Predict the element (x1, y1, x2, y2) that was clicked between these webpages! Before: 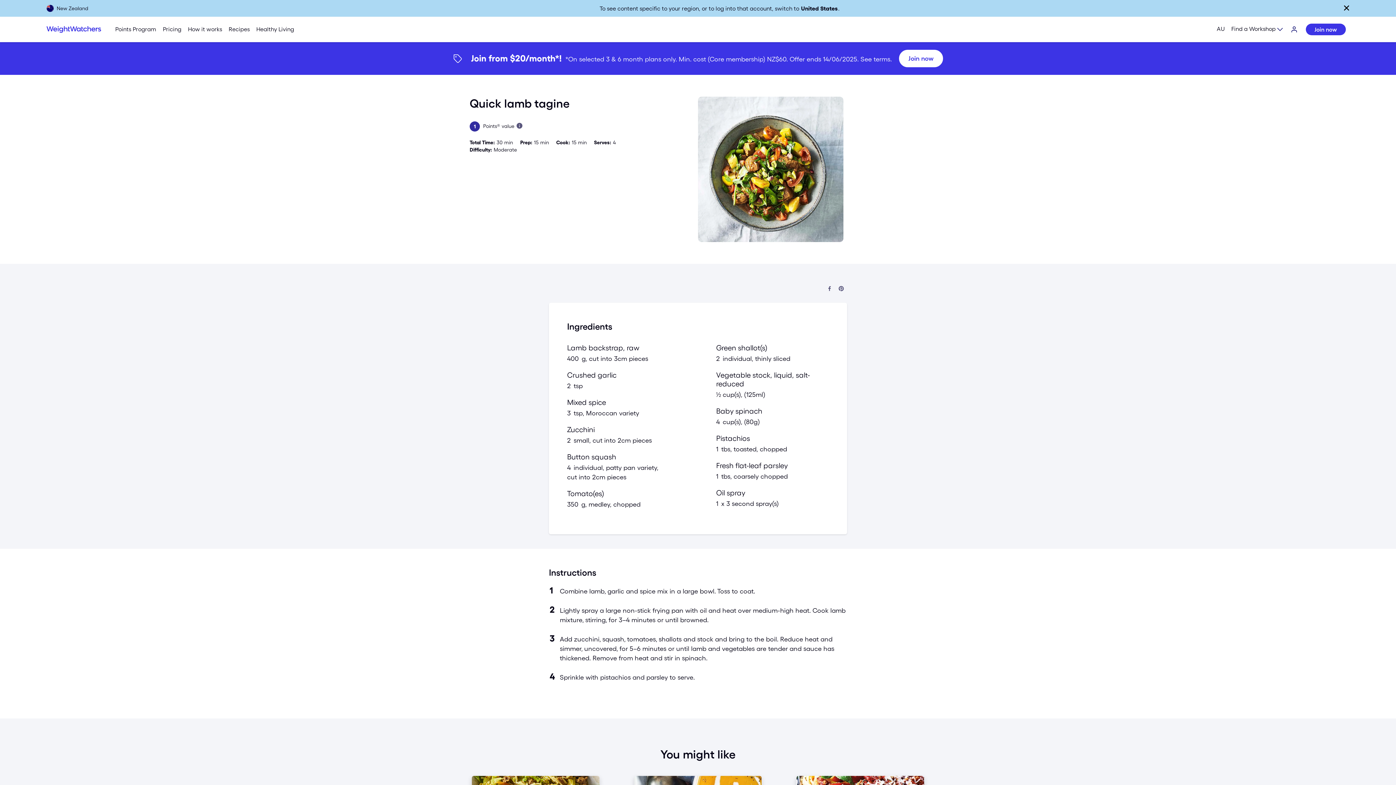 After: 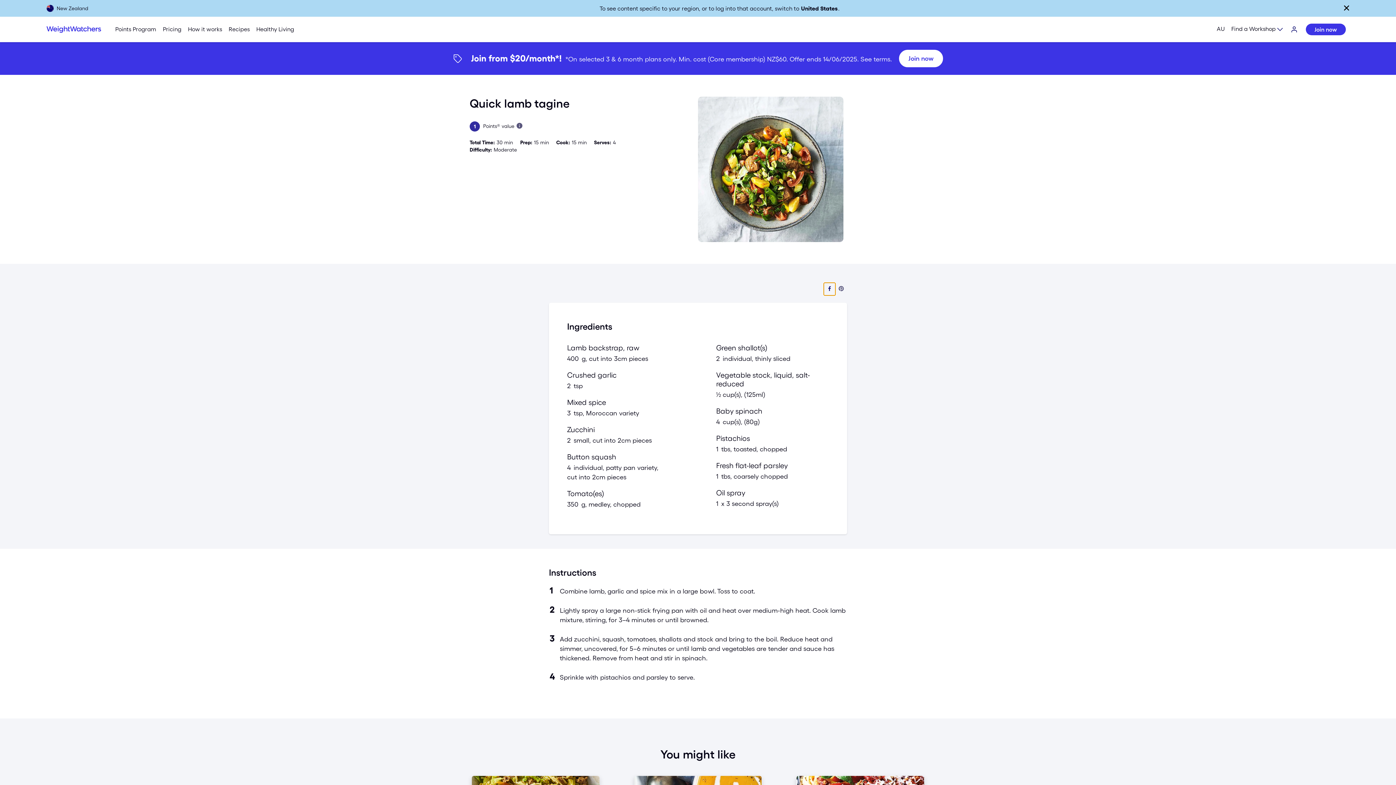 Action: bbox: (824, 282, 835, 295) label: Share on Facebook